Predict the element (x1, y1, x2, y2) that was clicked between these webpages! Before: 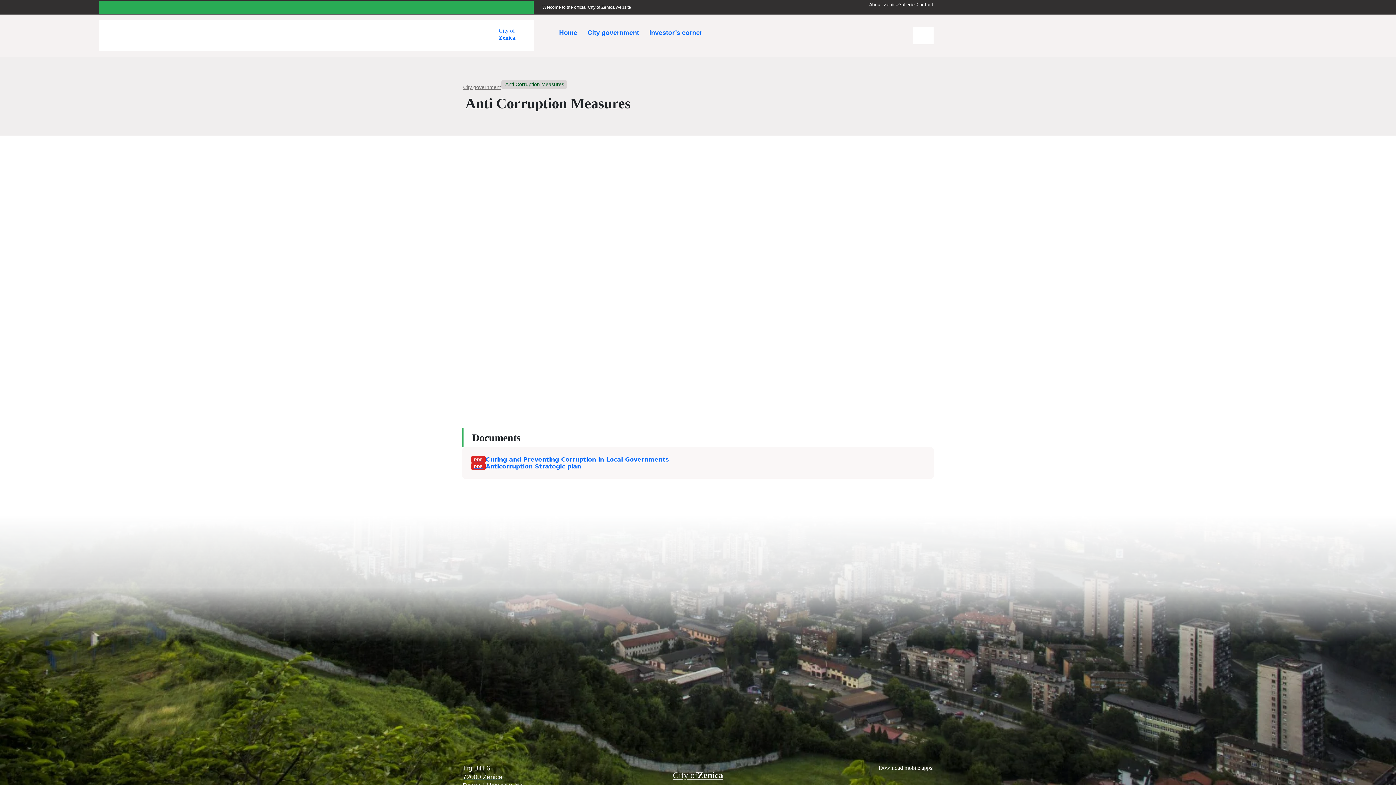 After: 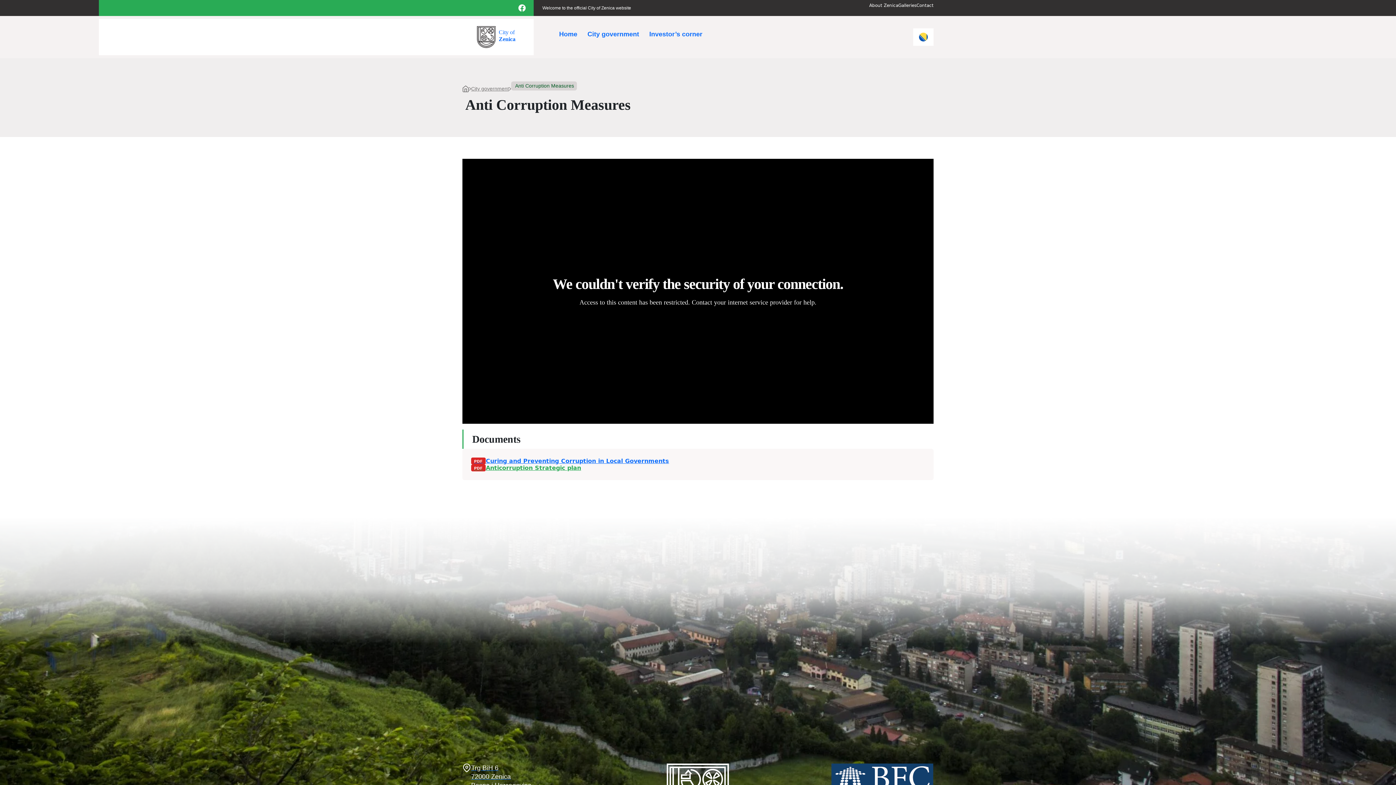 Action: bbox: (471, 463, 925, 470) label: Anticorruption Strategic plan